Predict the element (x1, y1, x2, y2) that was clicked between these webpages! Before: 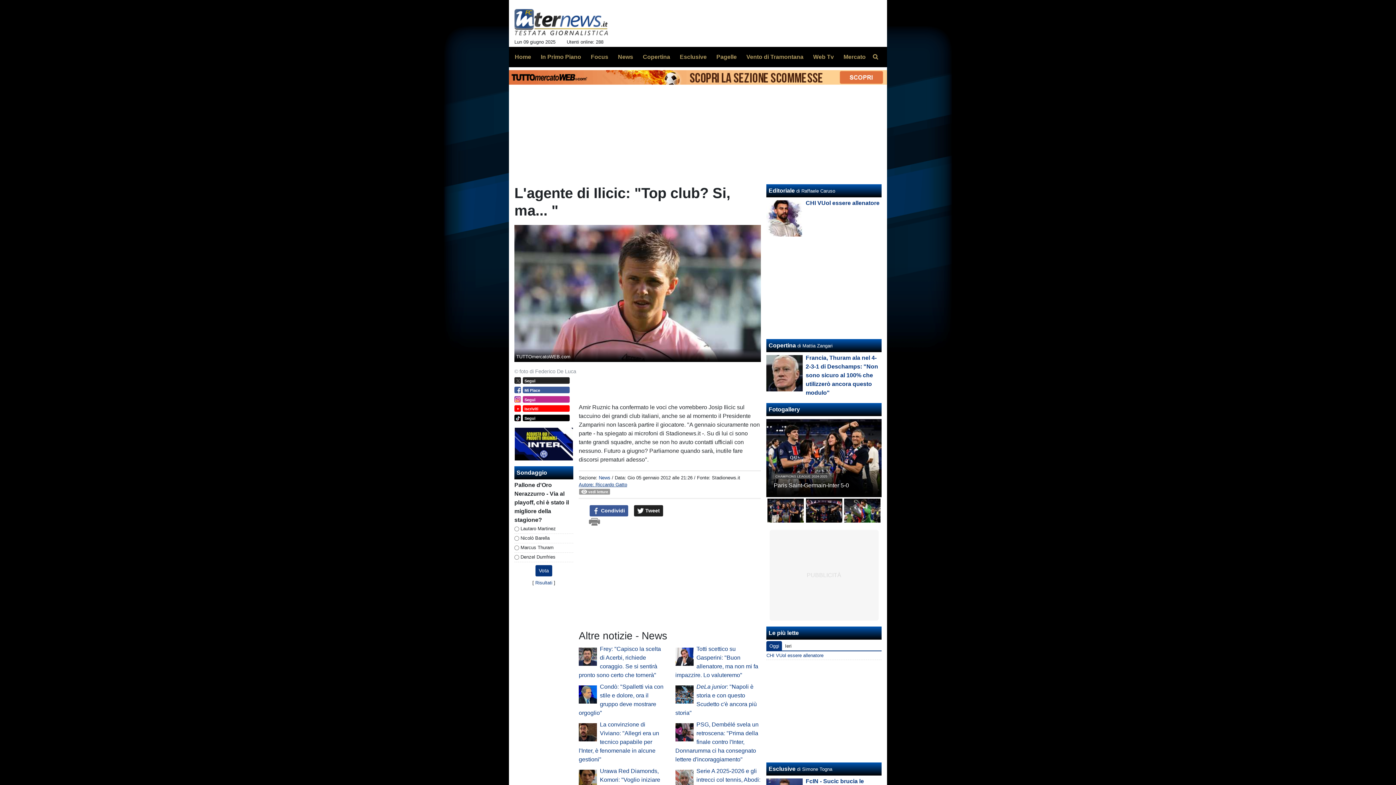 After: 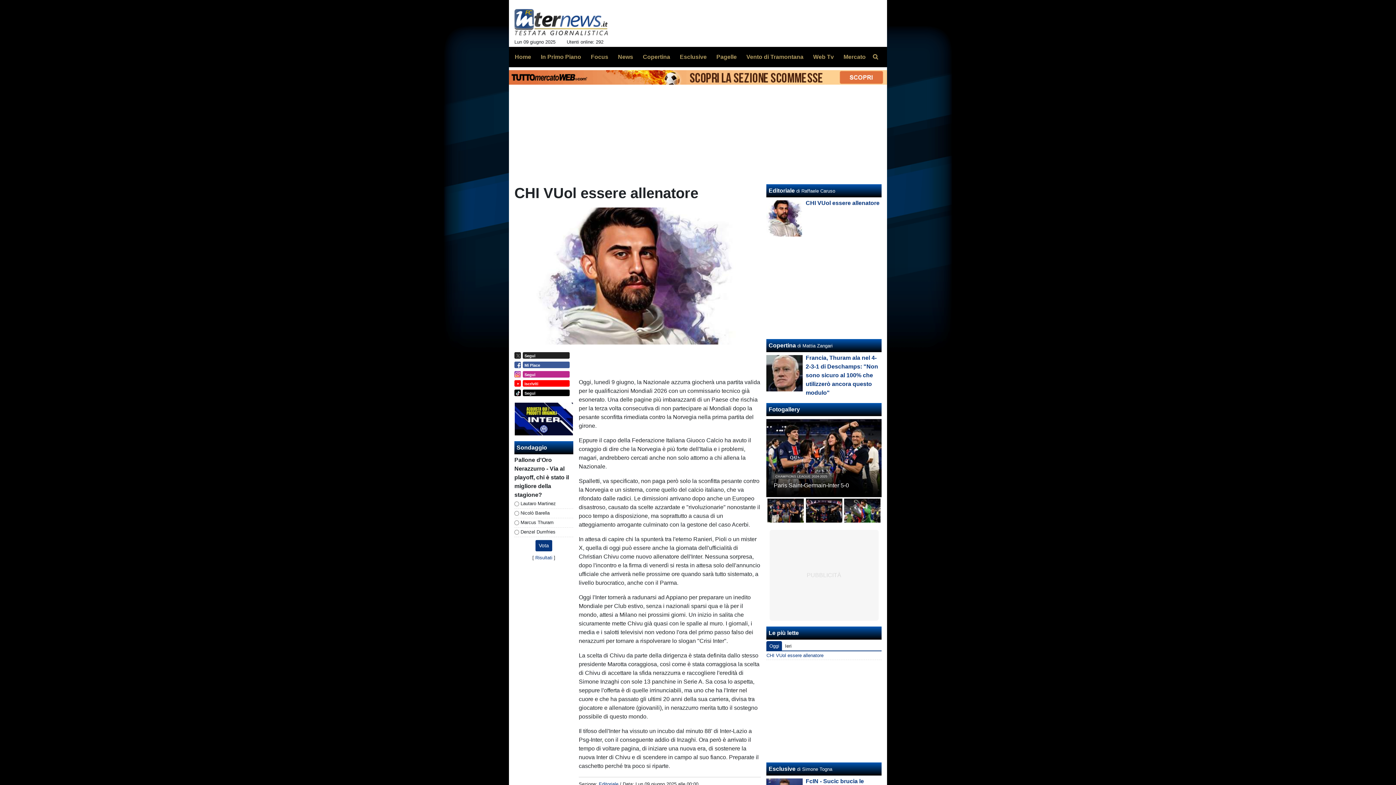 Action: label: CHI VUol essere allenatore bbox: (805, 200, 879, 206)